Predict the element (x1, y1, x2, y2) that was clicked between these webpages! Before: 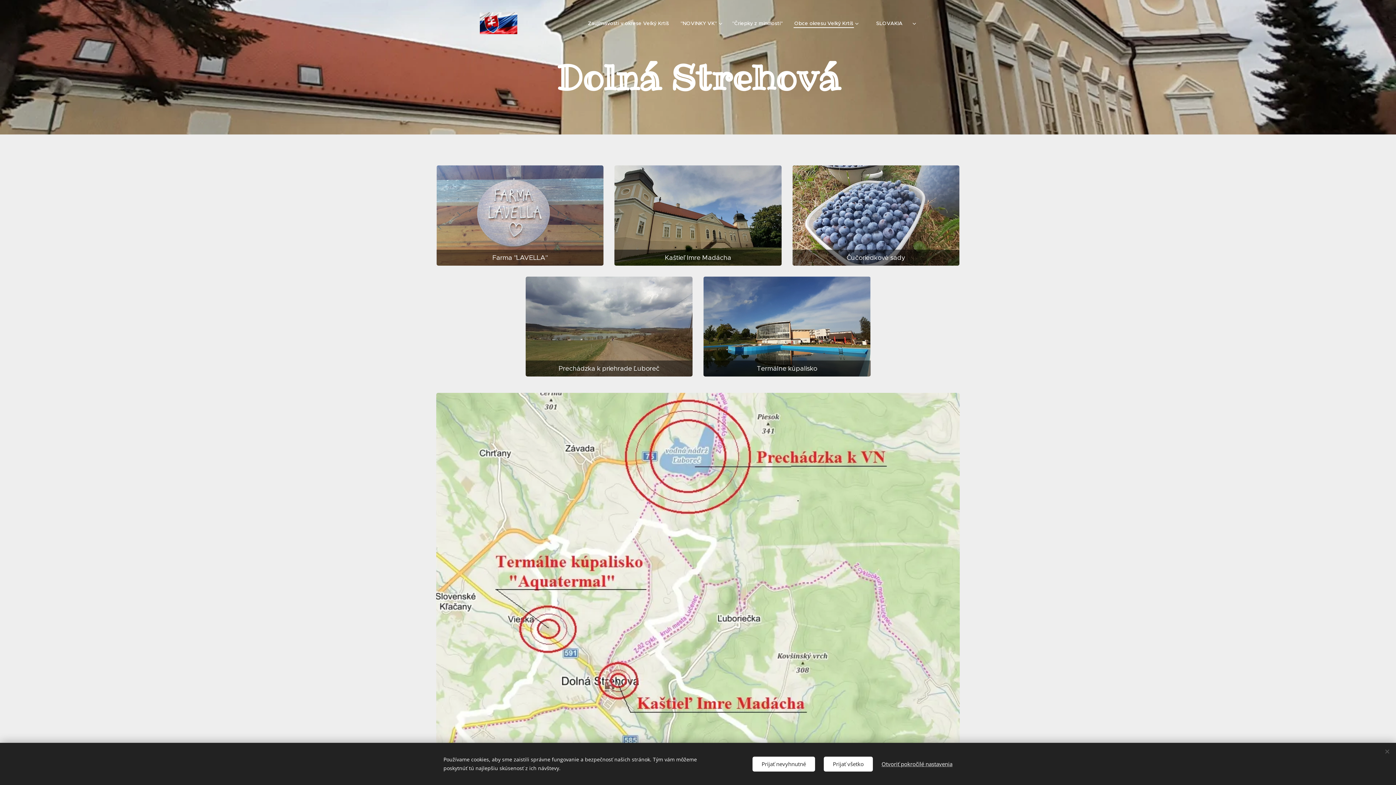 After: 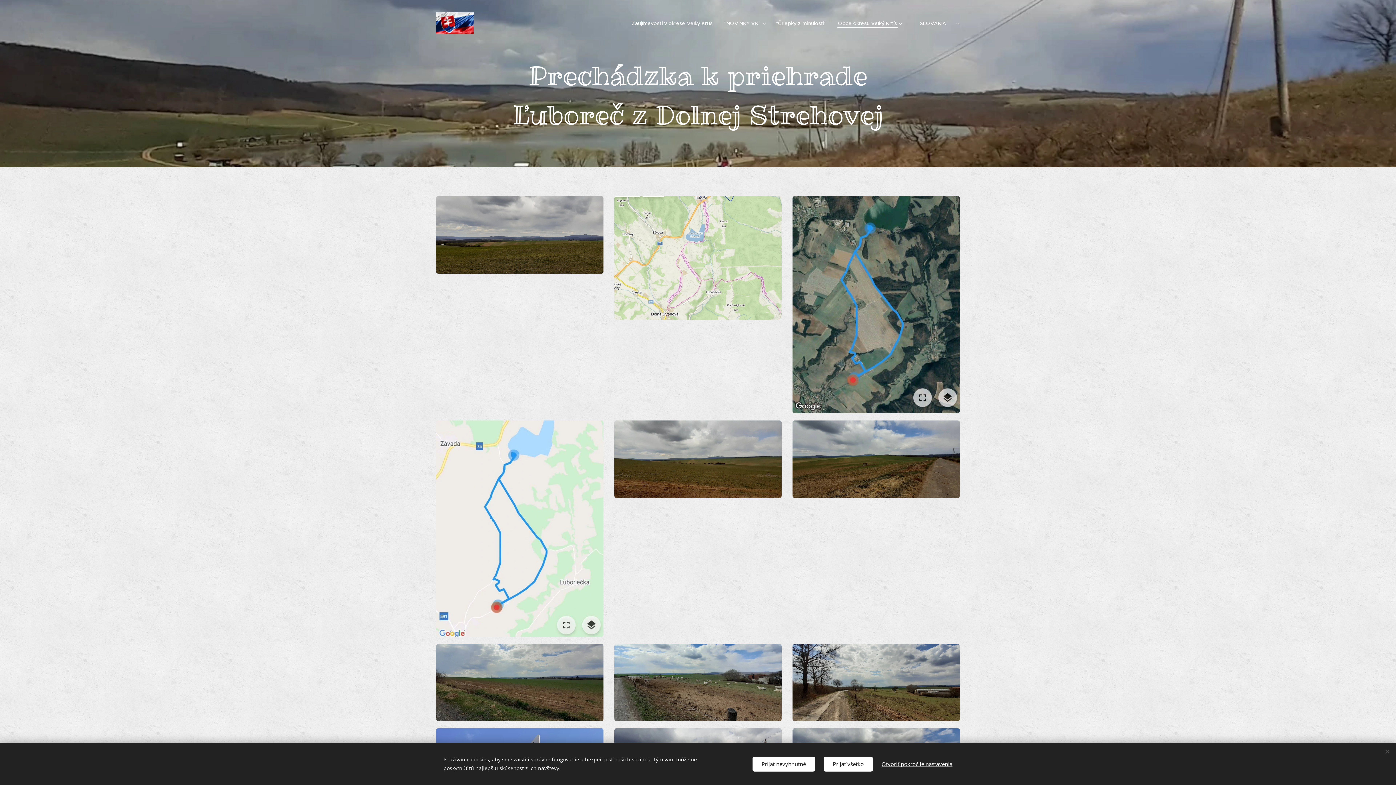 Action: bbox: (525, 276, 692, 376) label: Prechádzka k priehrade Ľuboreč